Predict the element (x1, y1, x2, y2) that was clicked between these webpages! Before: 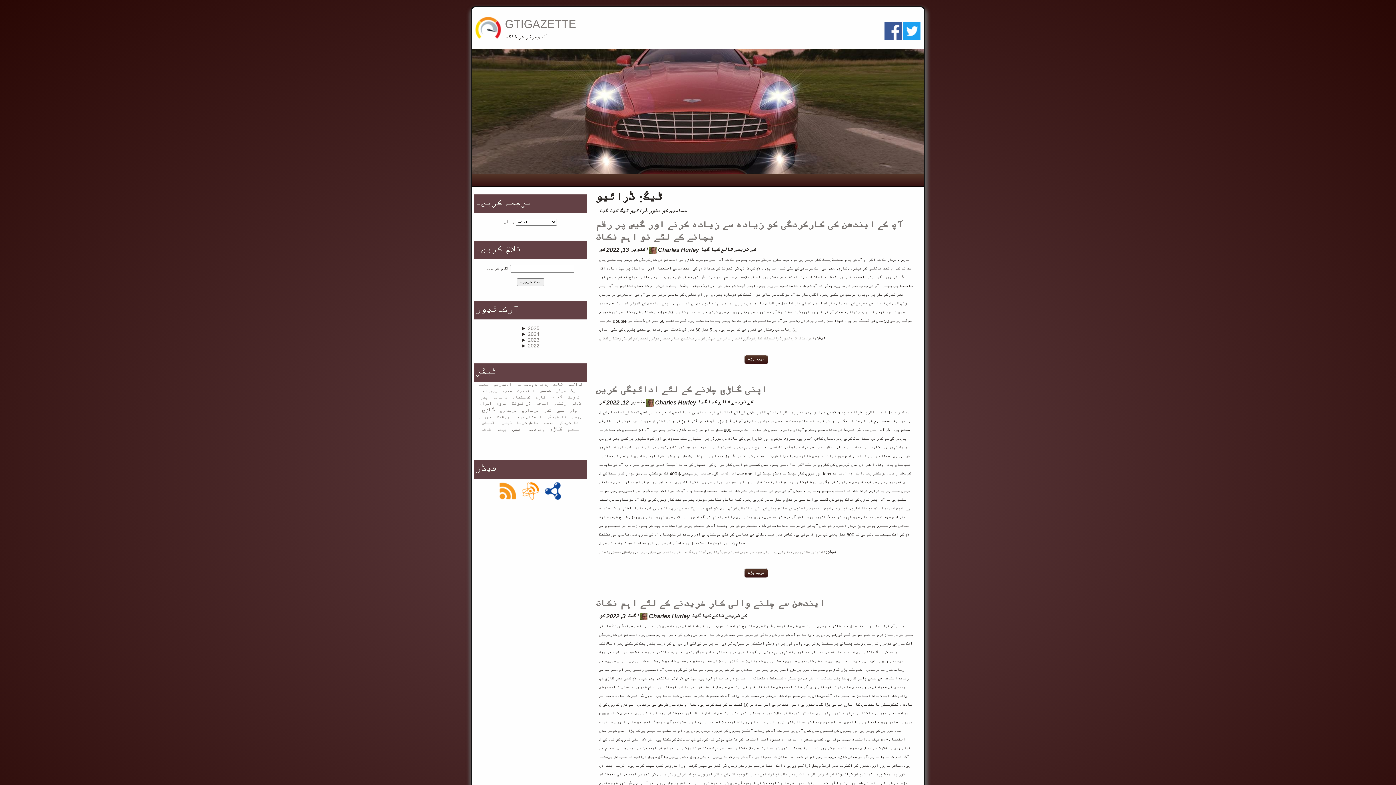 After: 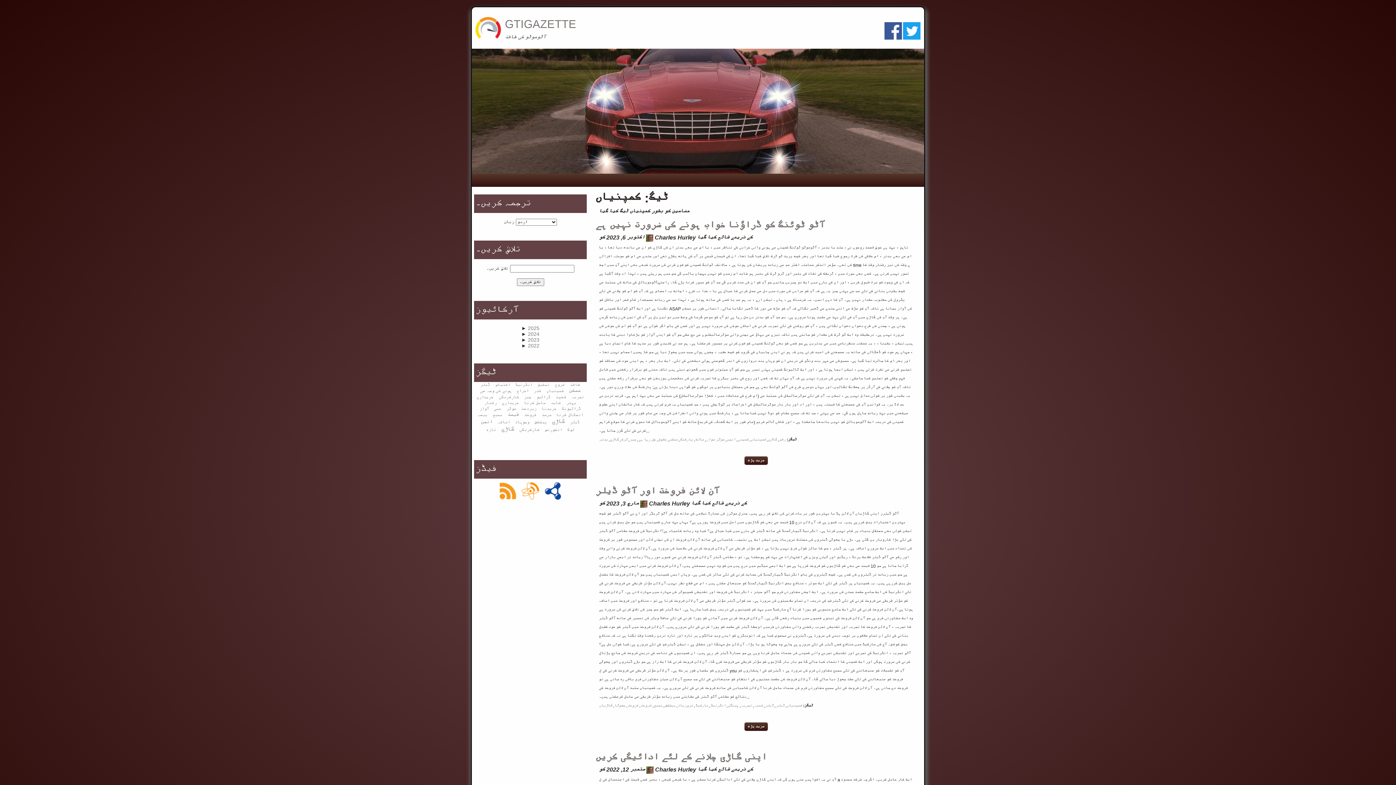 Action: label: کمپنیاں bbox: (513, 395, 530, 400)